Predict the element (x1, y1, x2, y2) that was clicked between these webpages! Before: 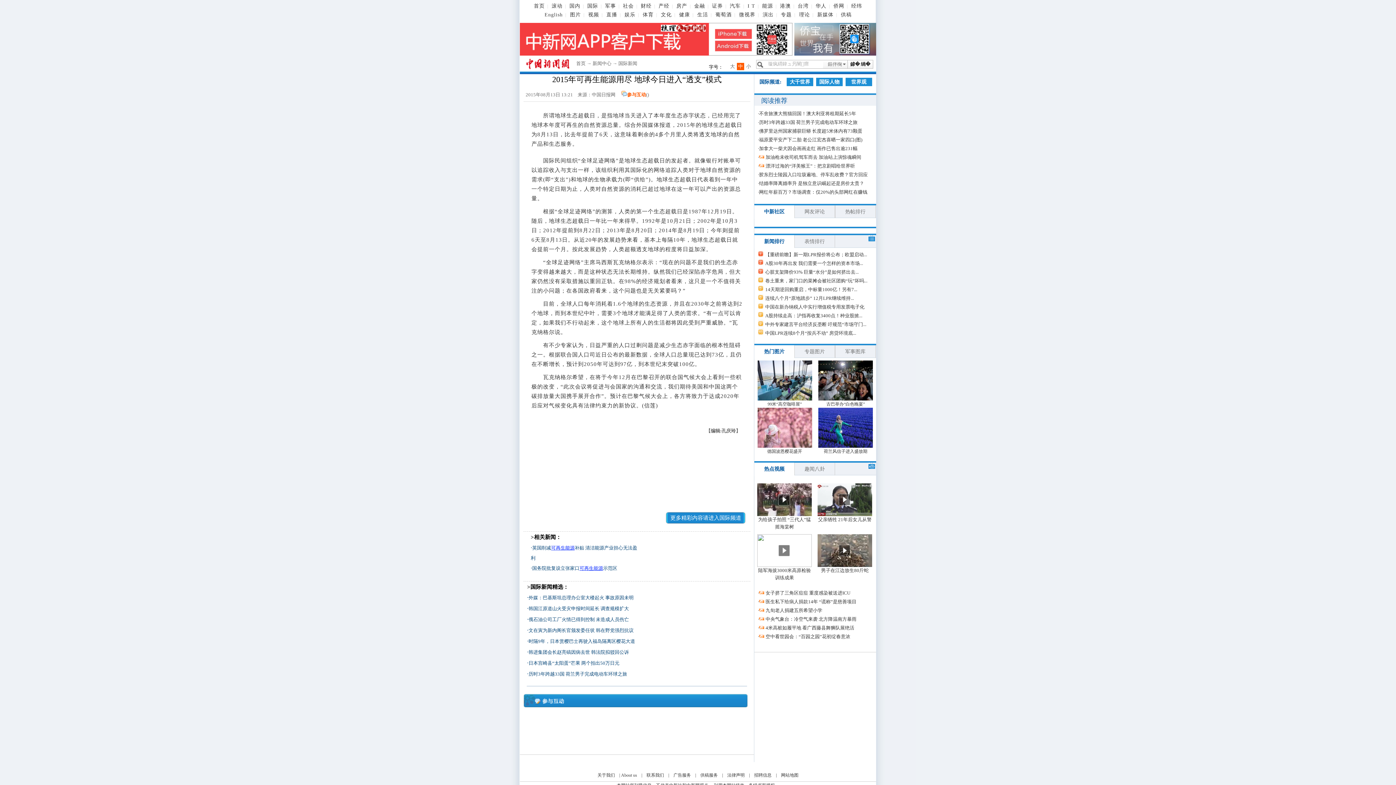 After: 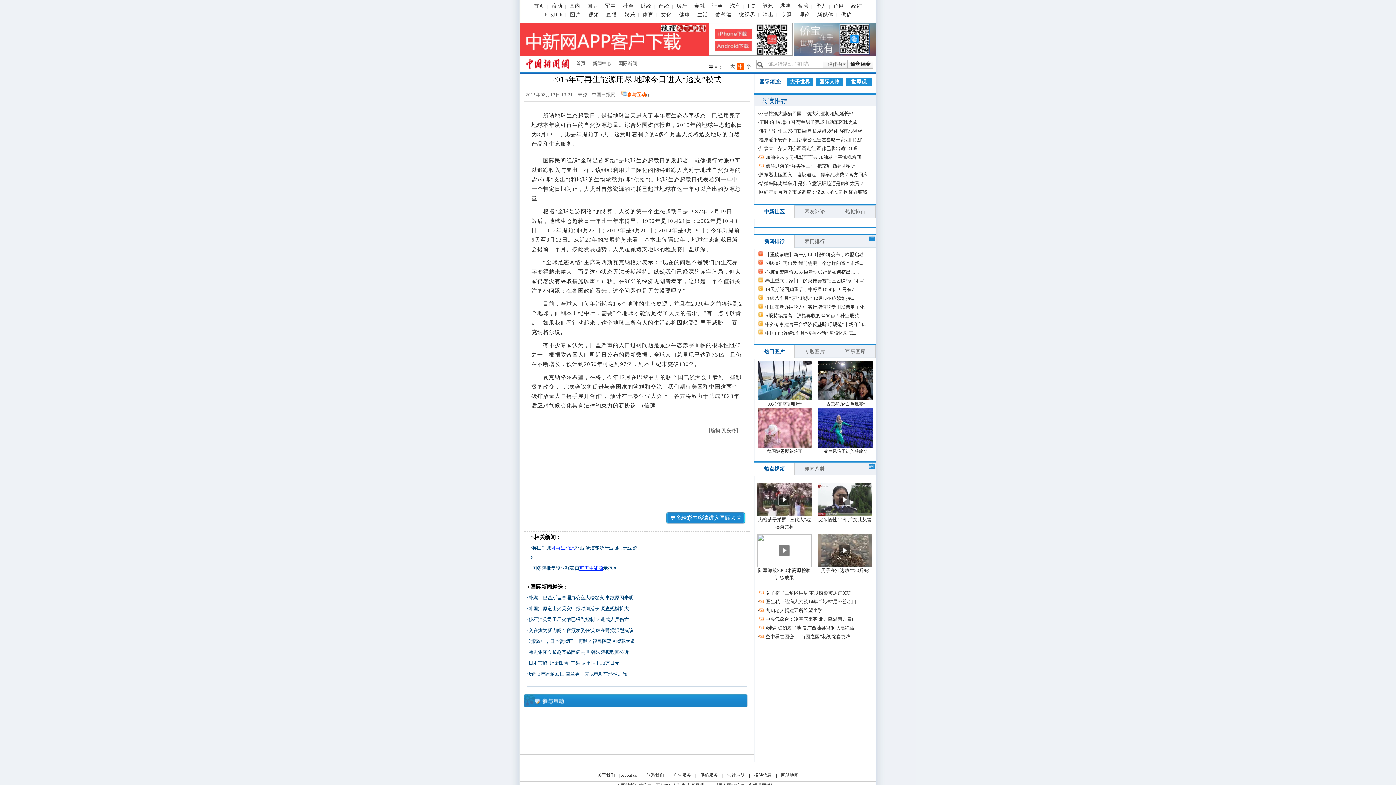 Action: bbox: (794, 50, 876, 56)